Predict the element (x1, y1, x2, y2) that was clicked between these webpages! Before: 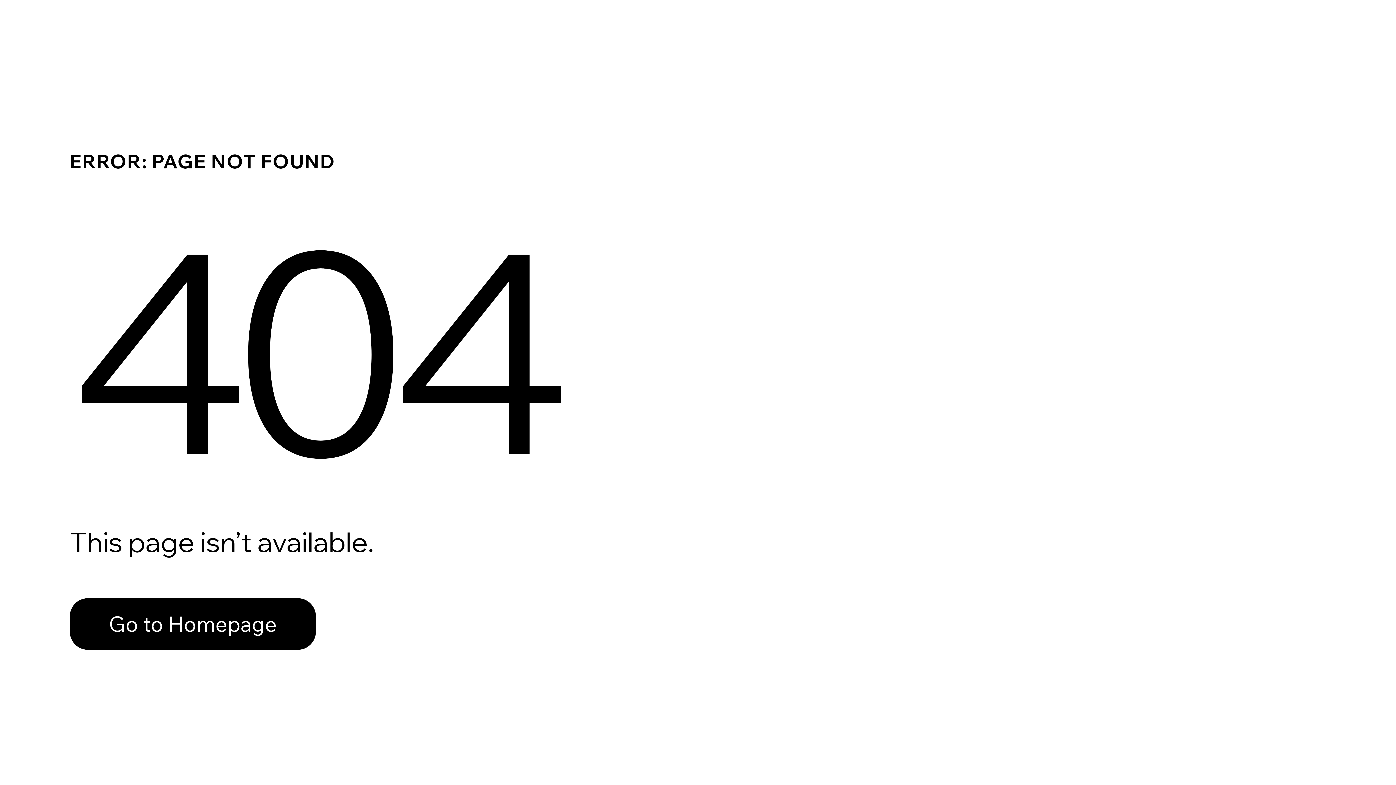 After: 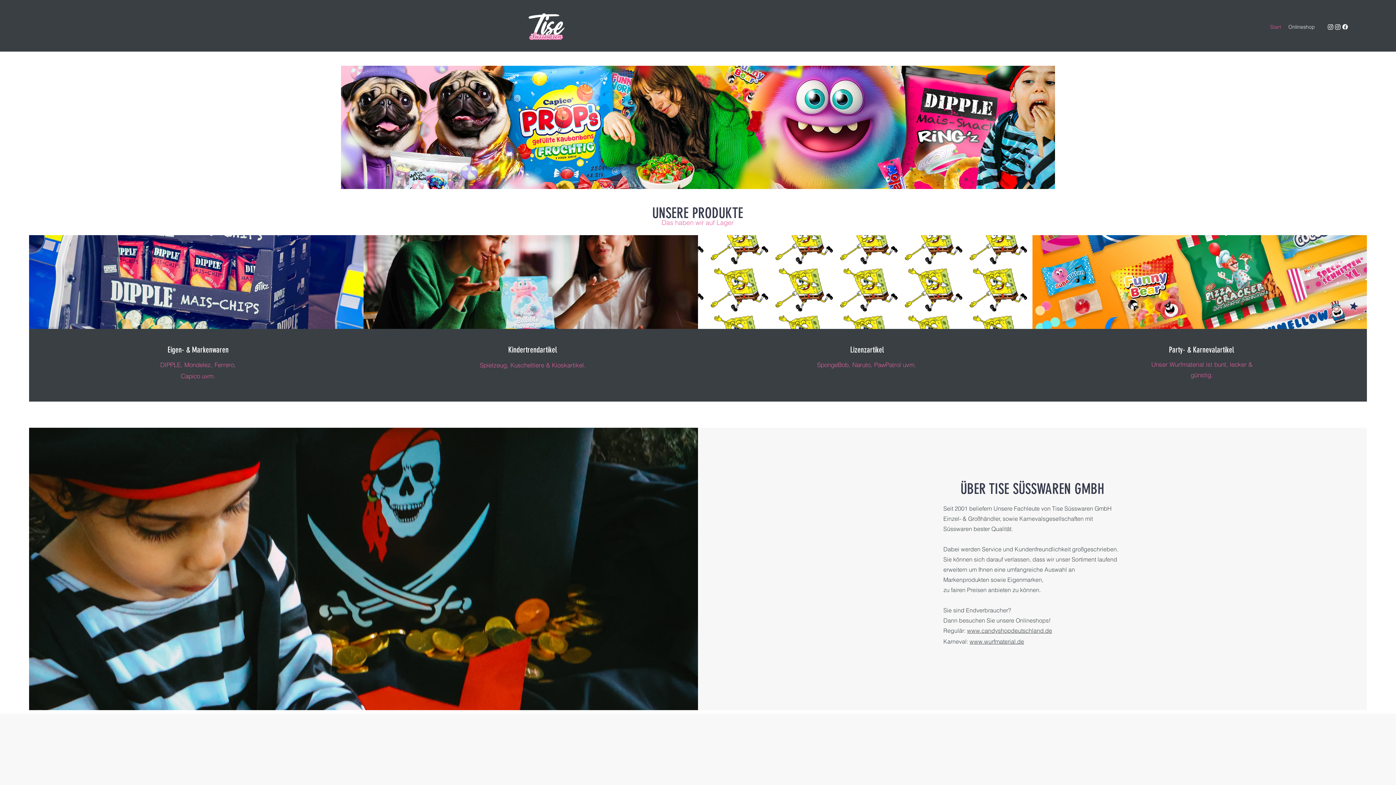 Action: label: Go to Homepage bbox: (69, 598, 316, 650)